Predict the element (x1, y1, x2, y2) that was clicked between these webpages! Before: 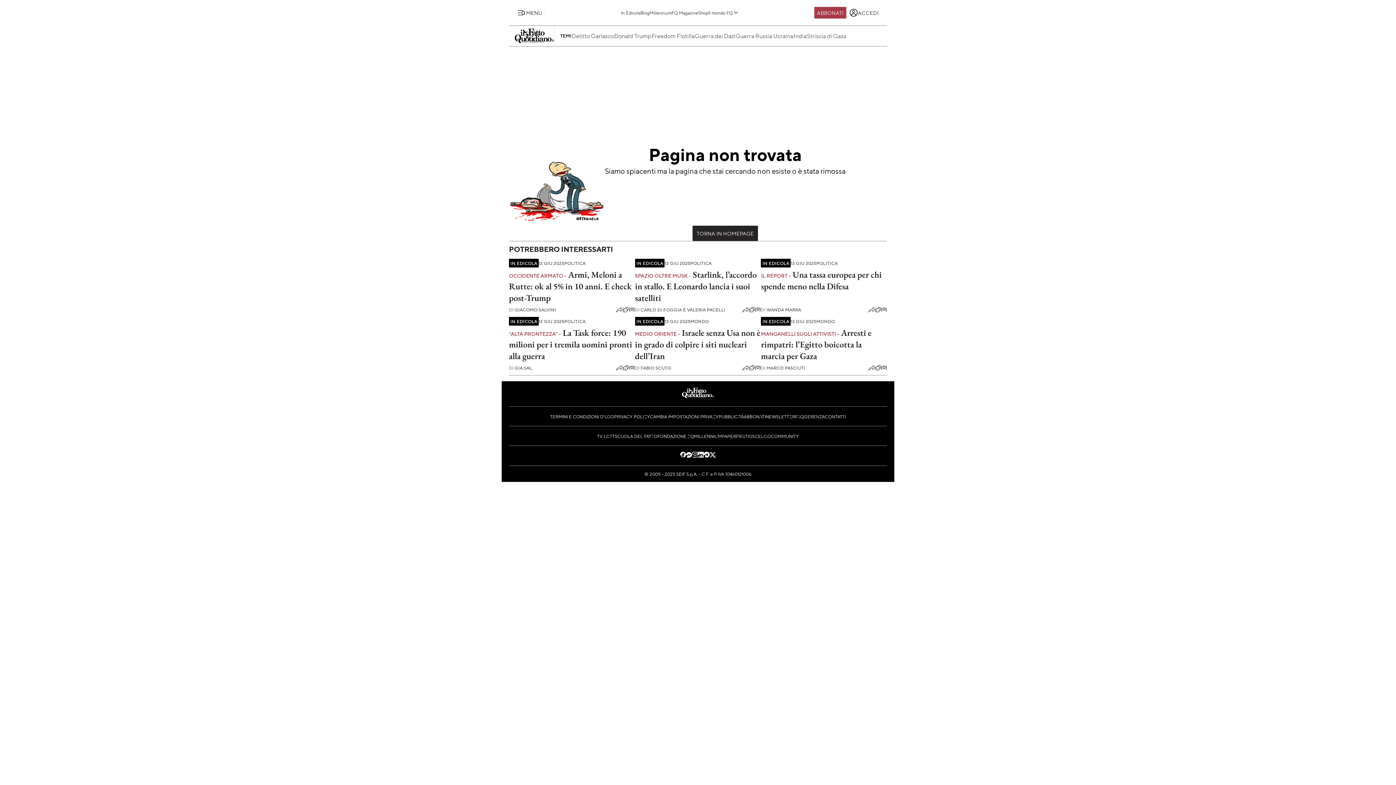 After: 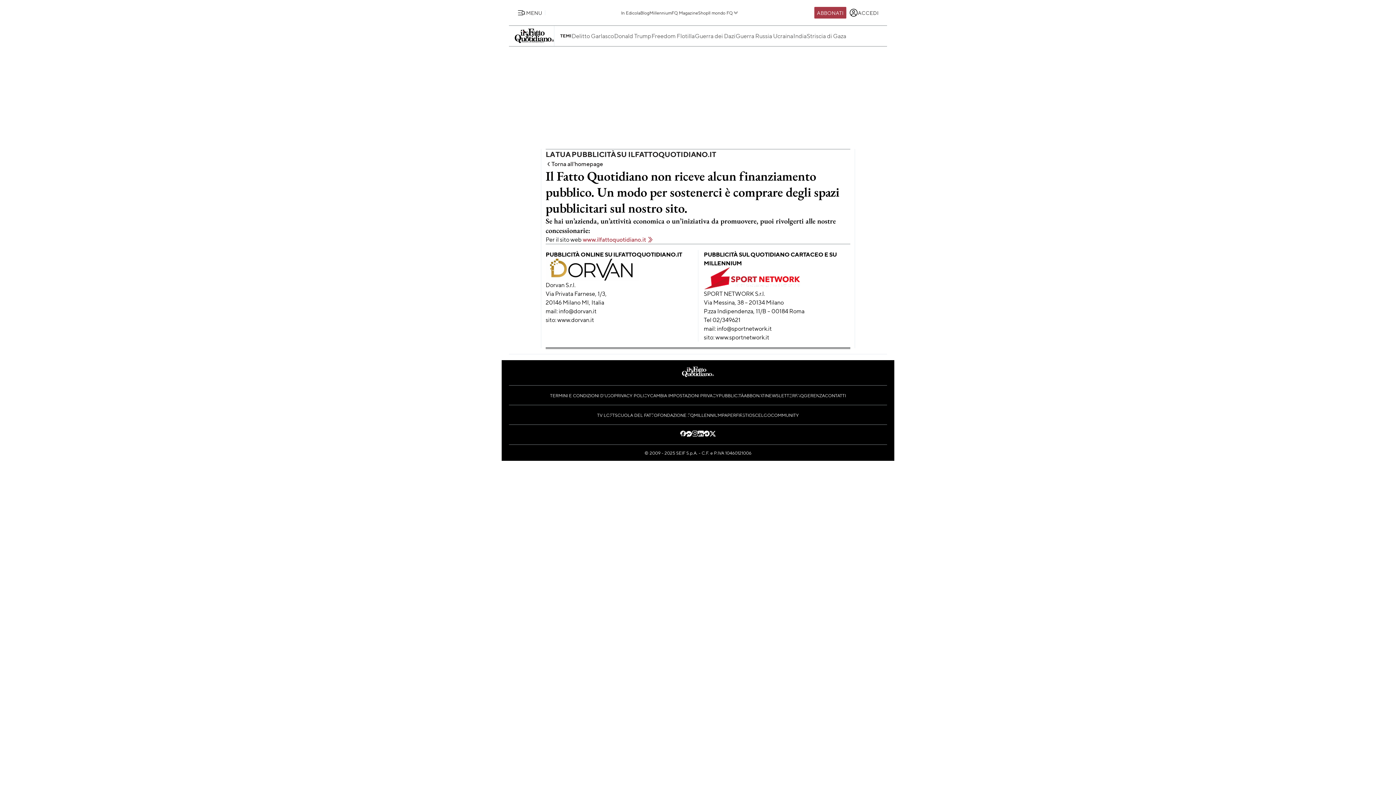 Action: label: PUBBLICITÀ bbox: (718, 413, 744, 419)